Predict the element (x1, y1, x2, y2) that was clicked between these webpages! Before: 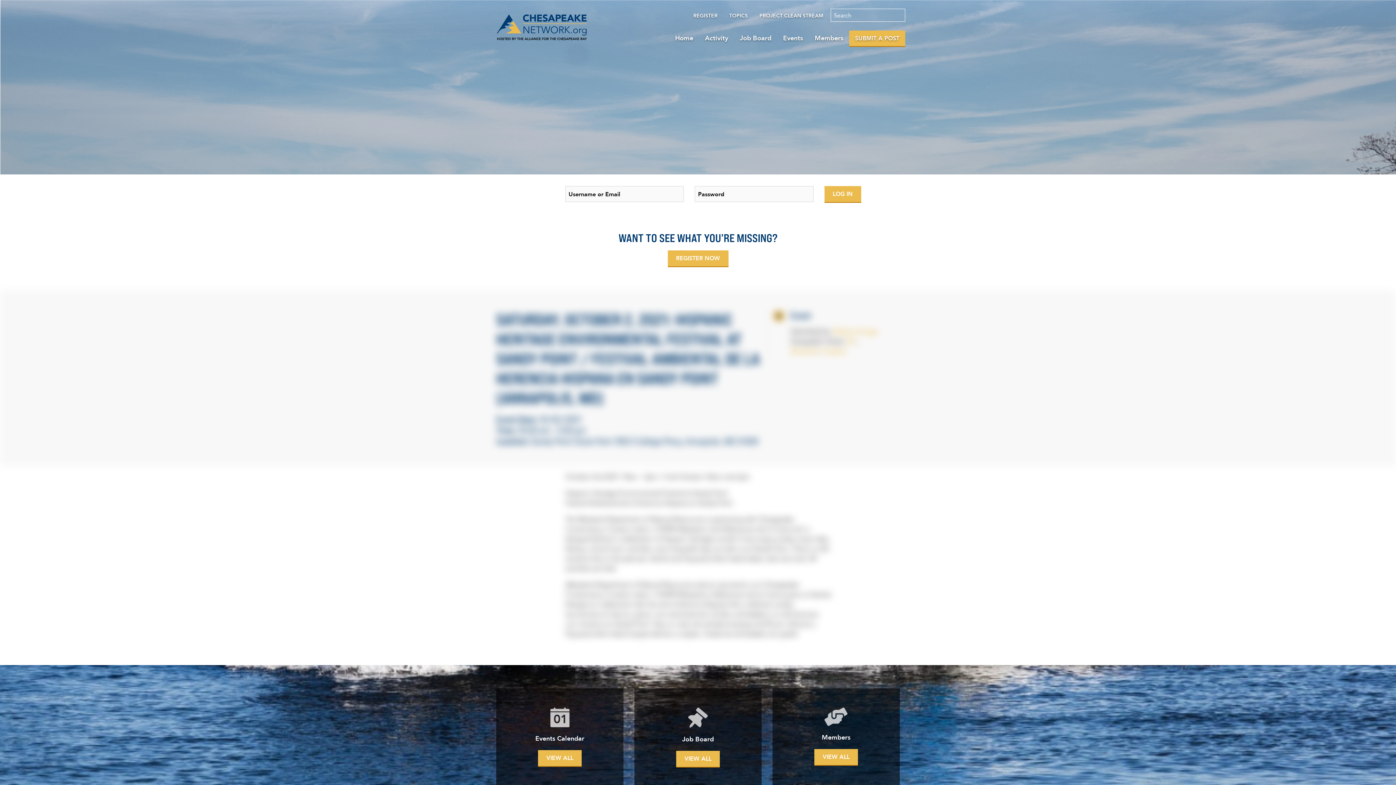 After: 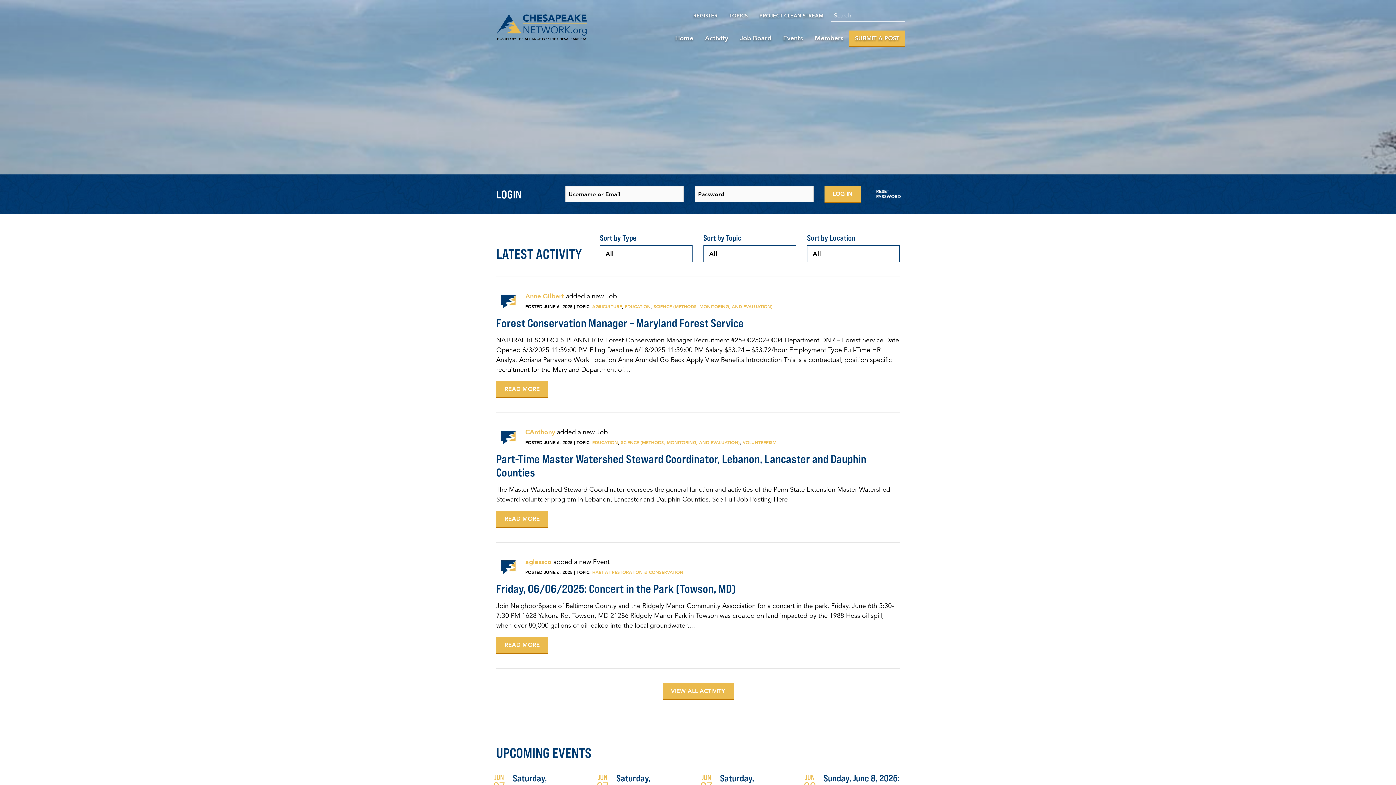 Action: bbox: (669, 30, 699, 46) label: Home